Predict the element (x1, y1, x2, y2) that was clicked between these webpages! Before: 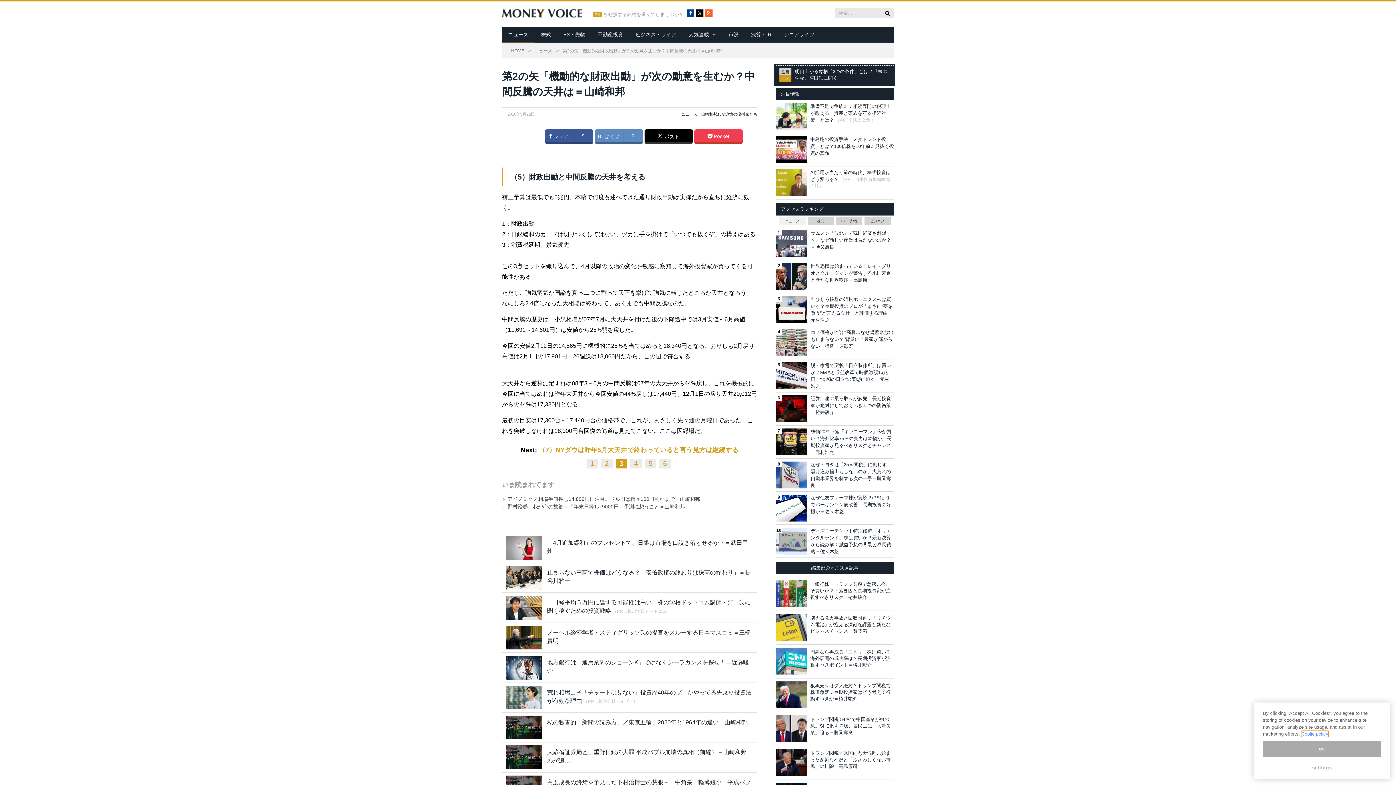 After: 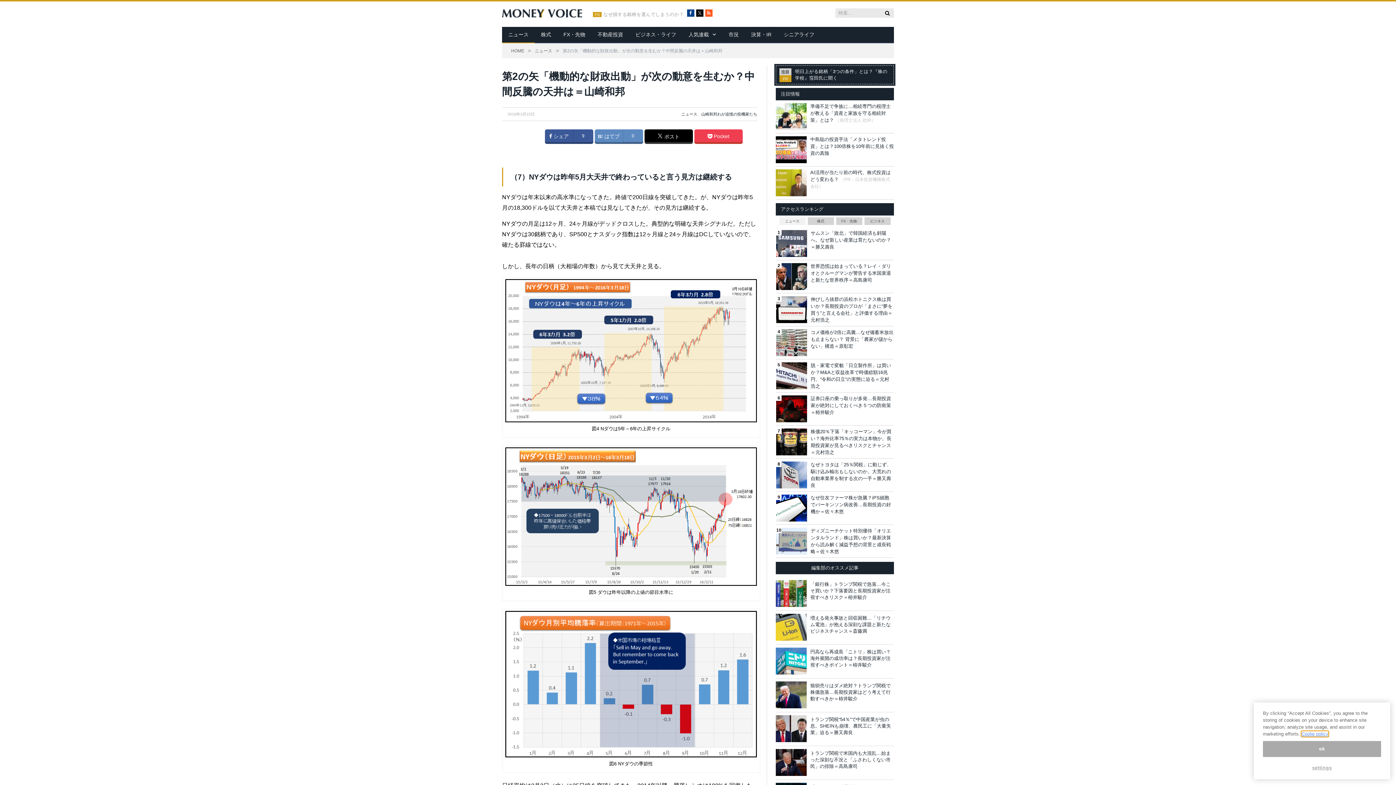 Action: label: （7）NYダウは昨年5月大天井で終わっていると言う見方は継続する bbox: (539, 446, 738, 453)